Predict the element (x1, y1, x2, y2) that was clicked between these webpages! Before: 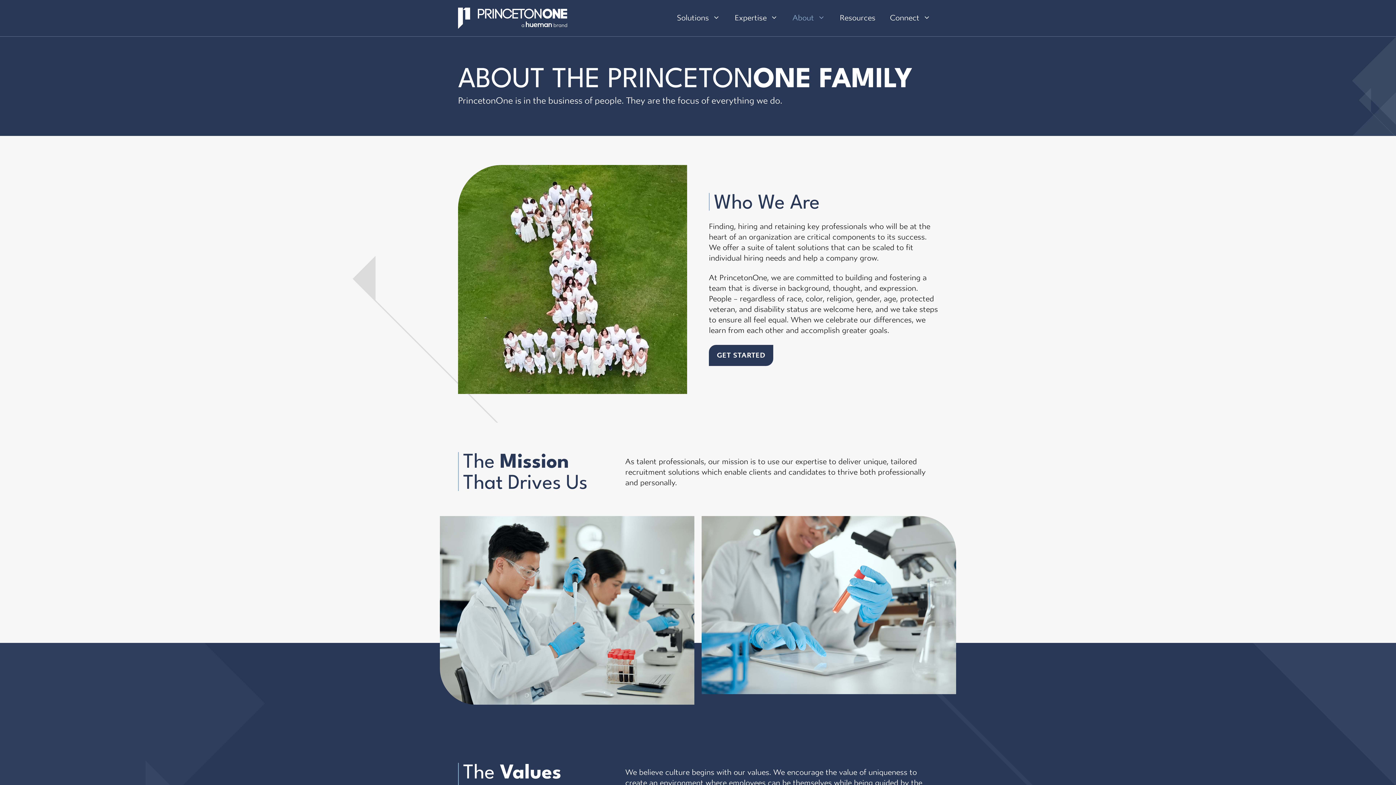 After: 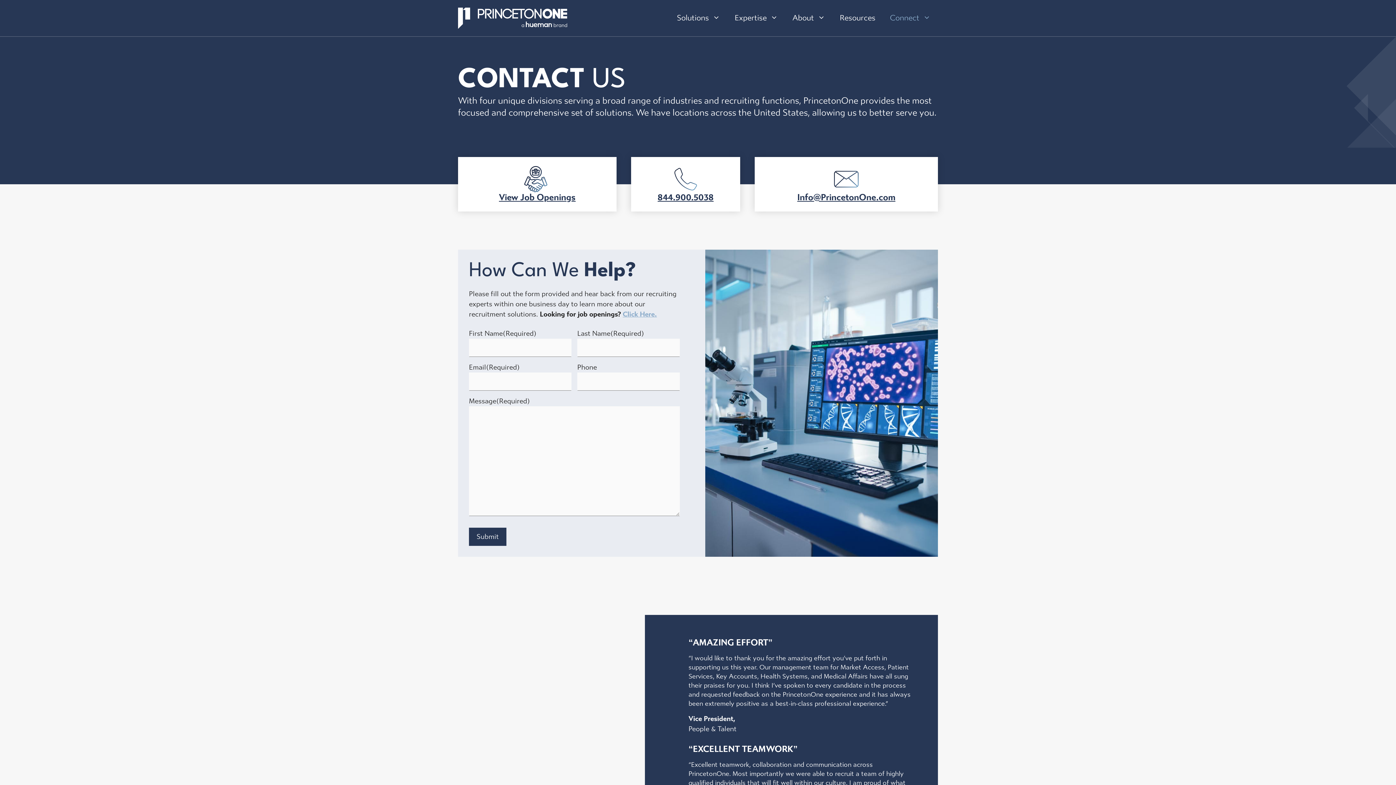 Action: label: GET STARTED bbox: (709, 345, 773, 366)